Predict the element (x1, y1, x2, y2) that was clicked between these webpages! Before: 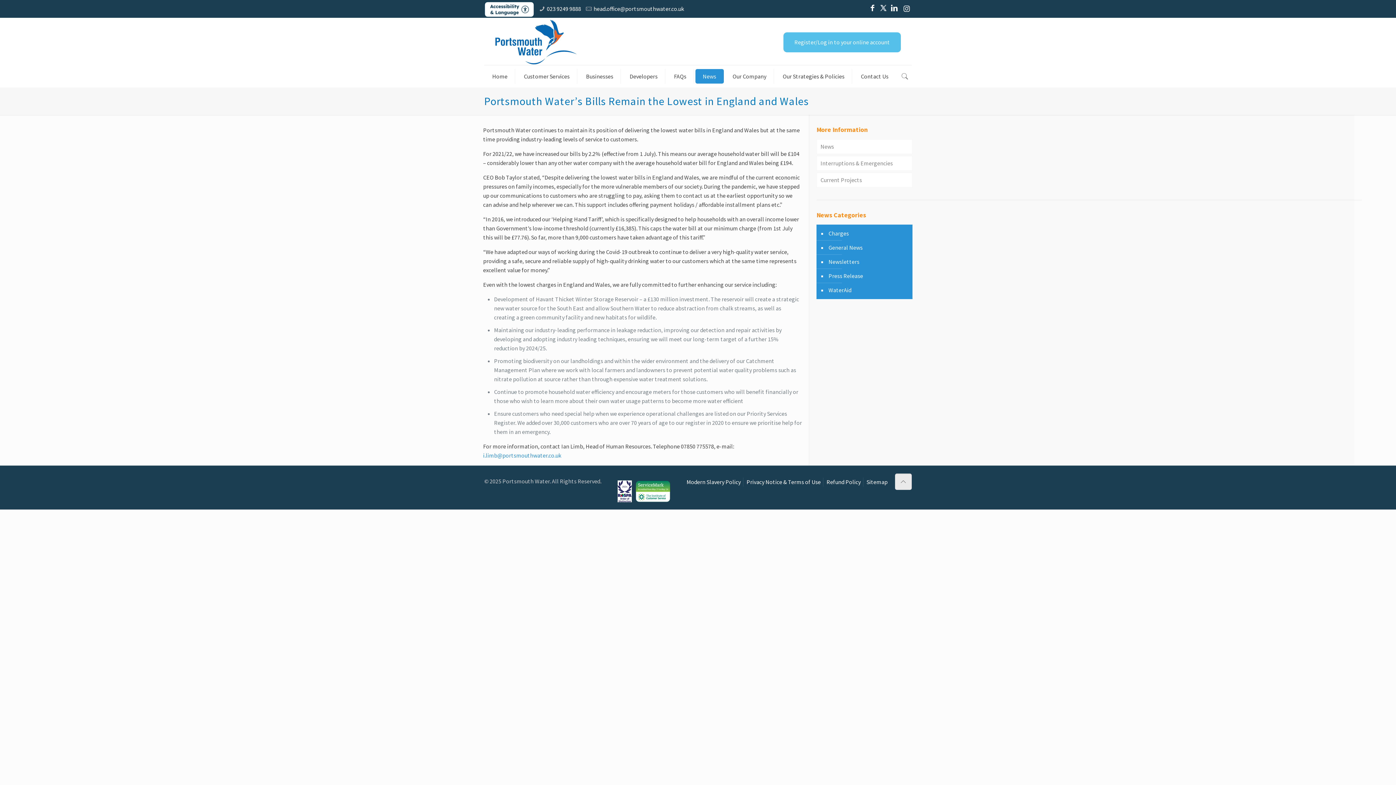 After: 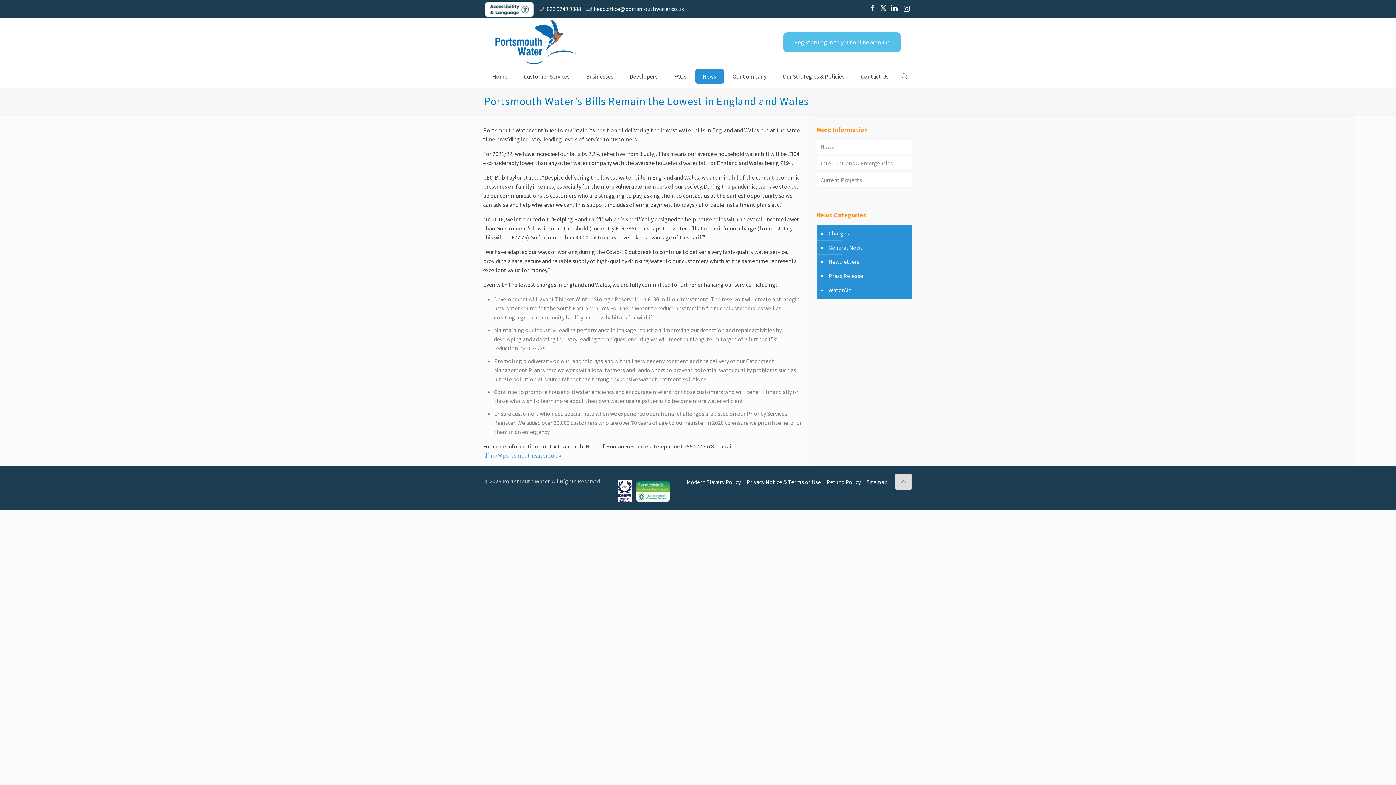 Action: bbox: (895, 473, 912, 490)